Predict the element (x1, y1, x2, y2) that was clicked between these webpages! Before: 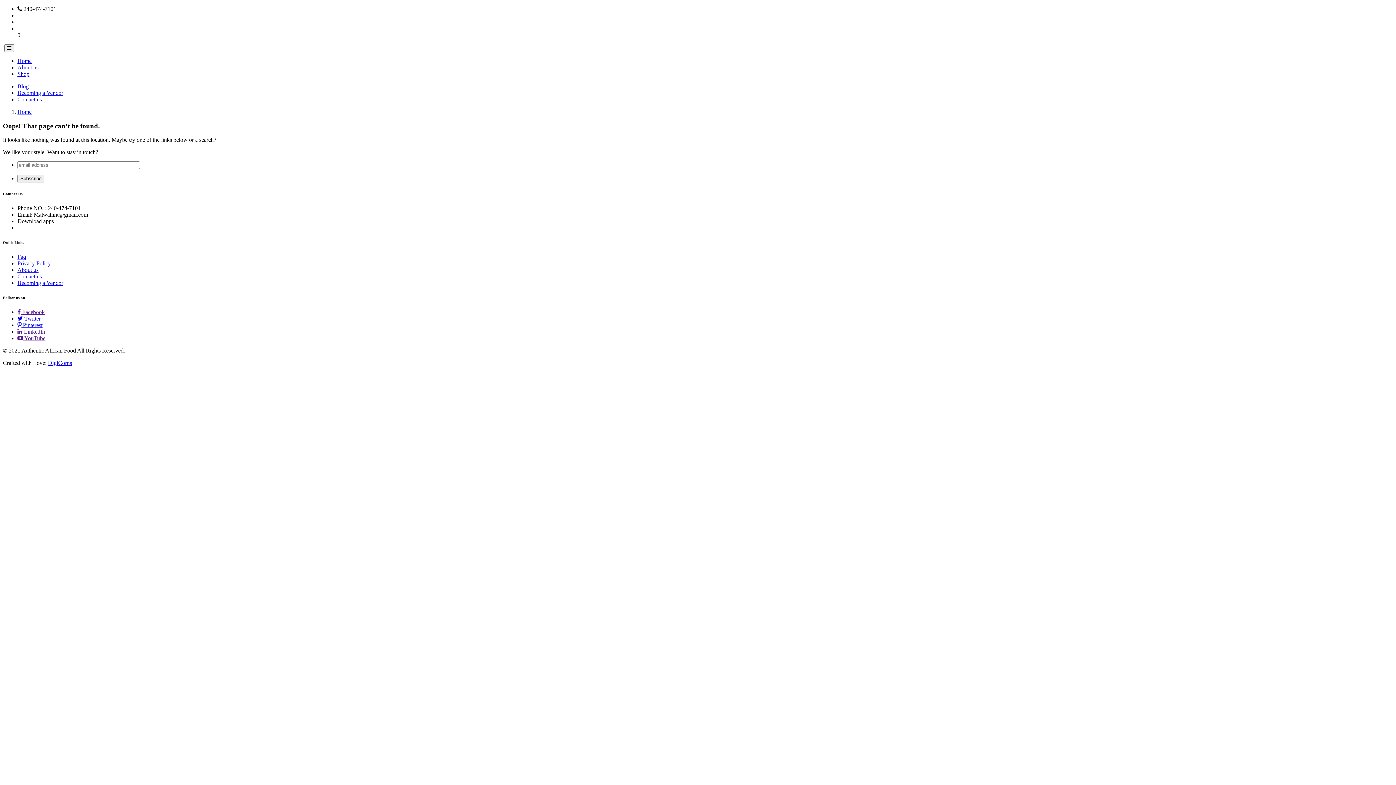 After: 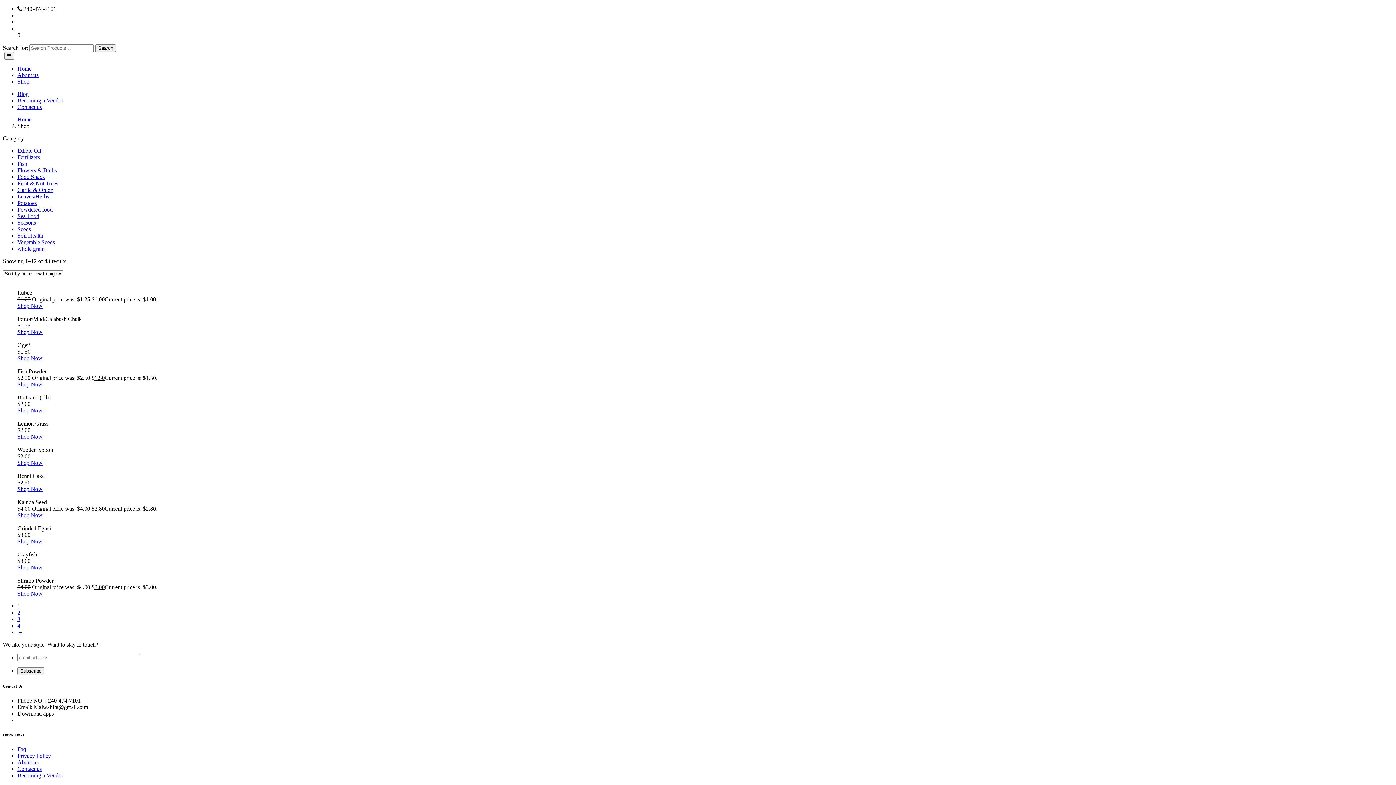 Action: label: Shop bbox: (17, 70, 29, 77)